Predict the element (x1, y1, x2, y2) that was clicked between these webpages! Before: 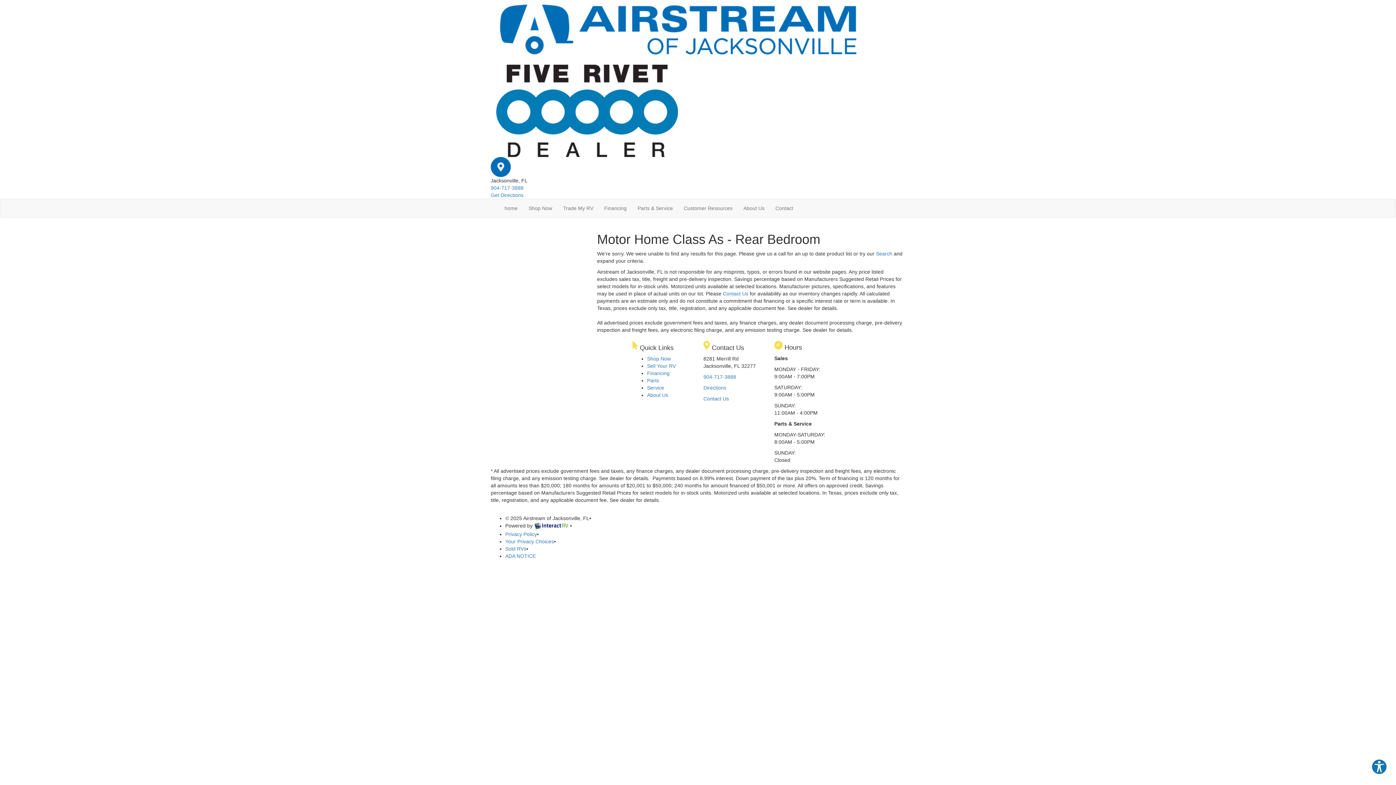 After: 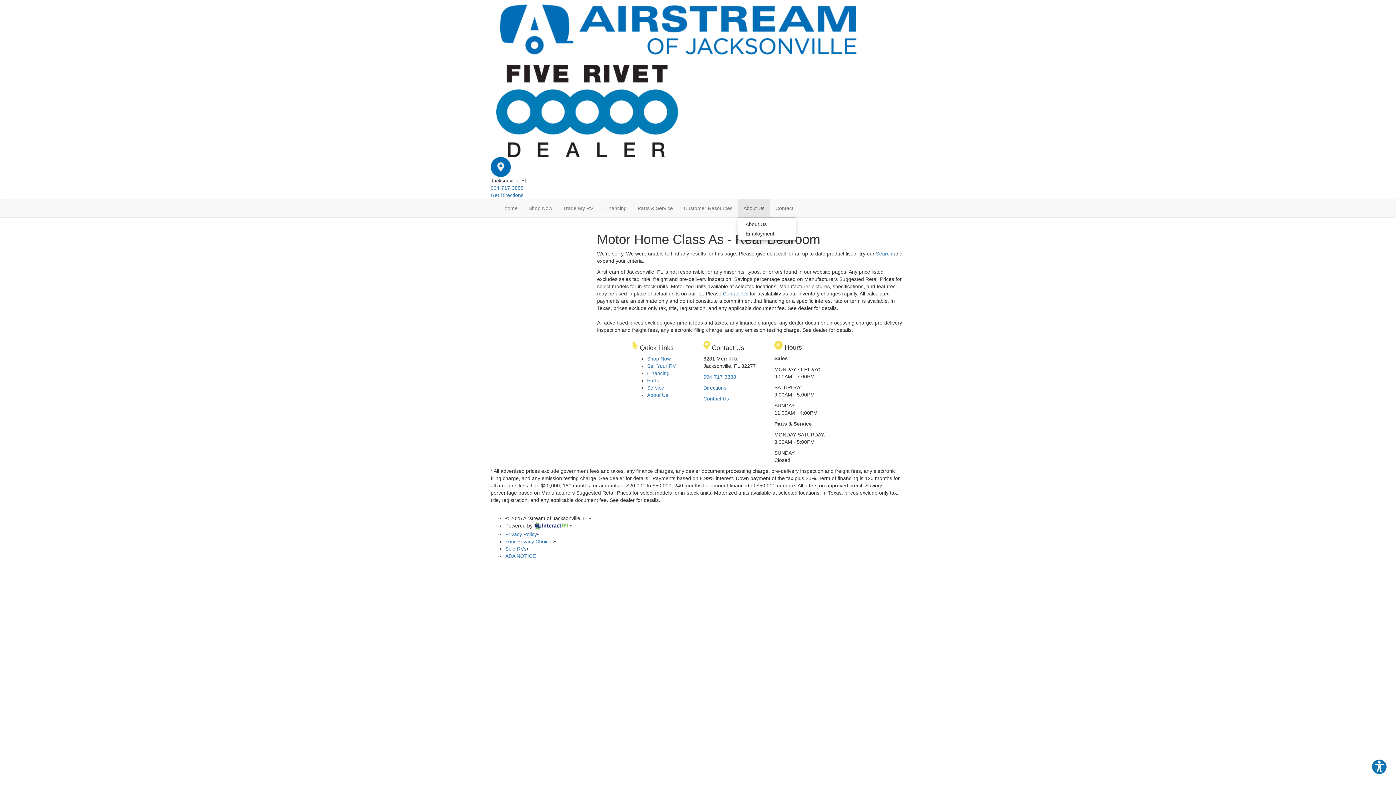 Action: label: About Us bbox: (738, 199, 770, 217)